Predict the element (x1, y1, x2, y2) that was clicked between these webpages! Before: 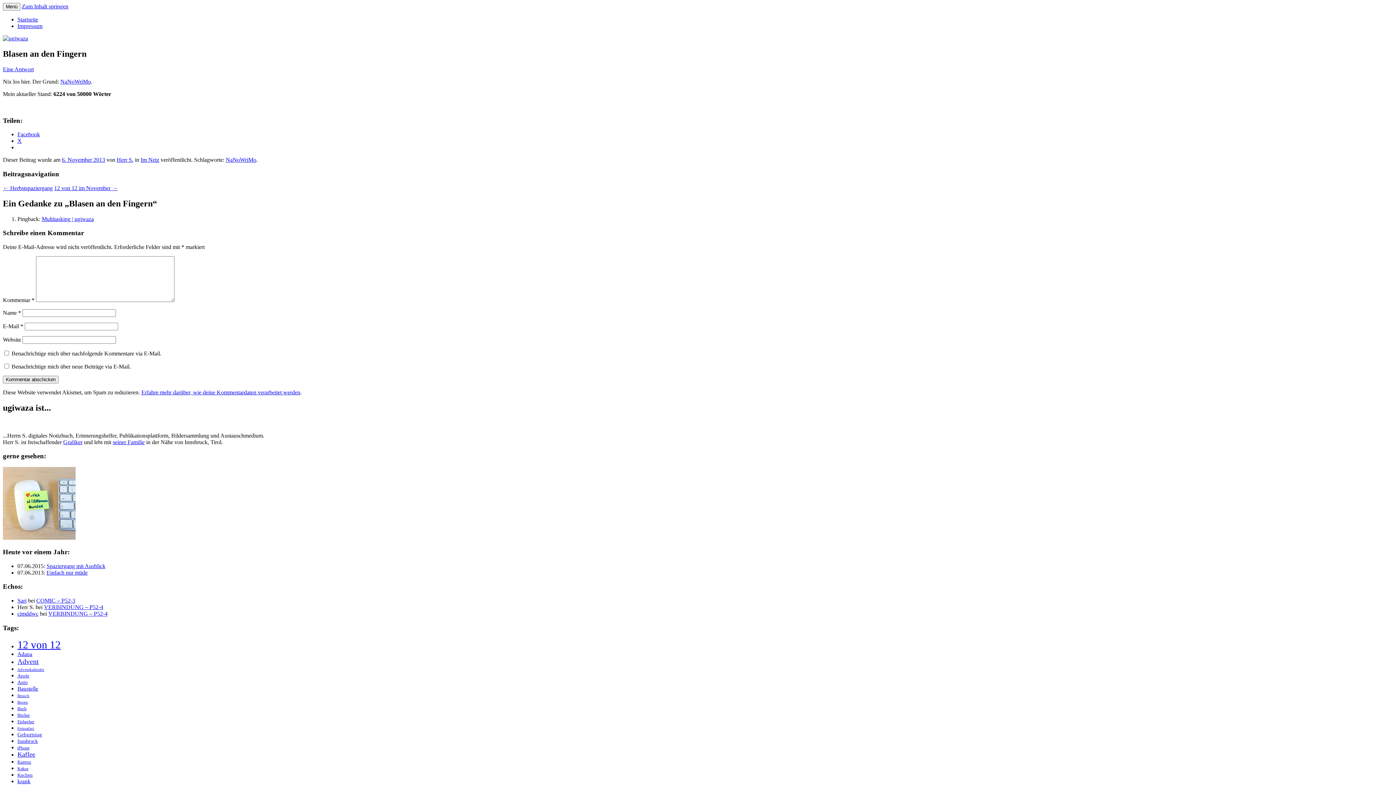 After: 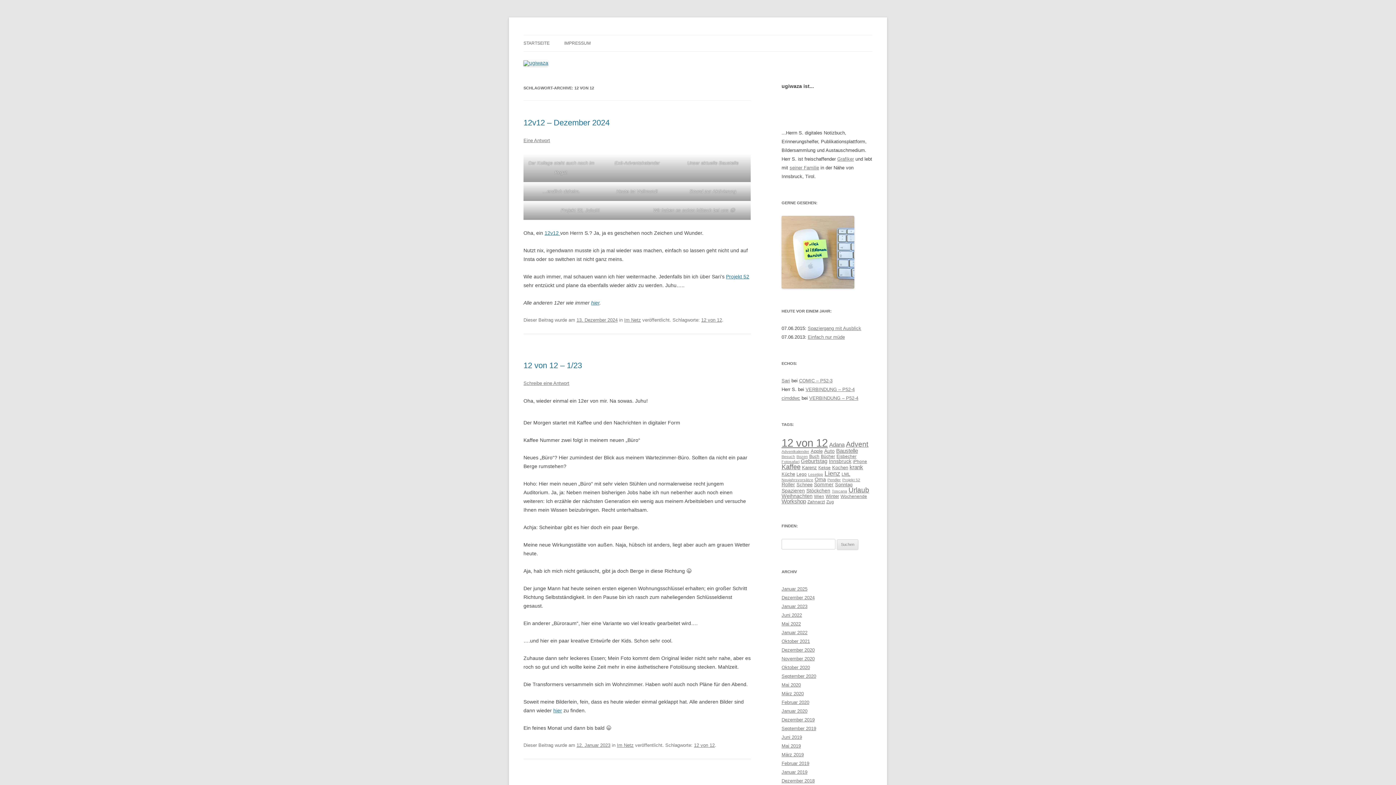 Action: label: 12 von 12 (79 Einträge) bbox: (17, 639, 60, 650)